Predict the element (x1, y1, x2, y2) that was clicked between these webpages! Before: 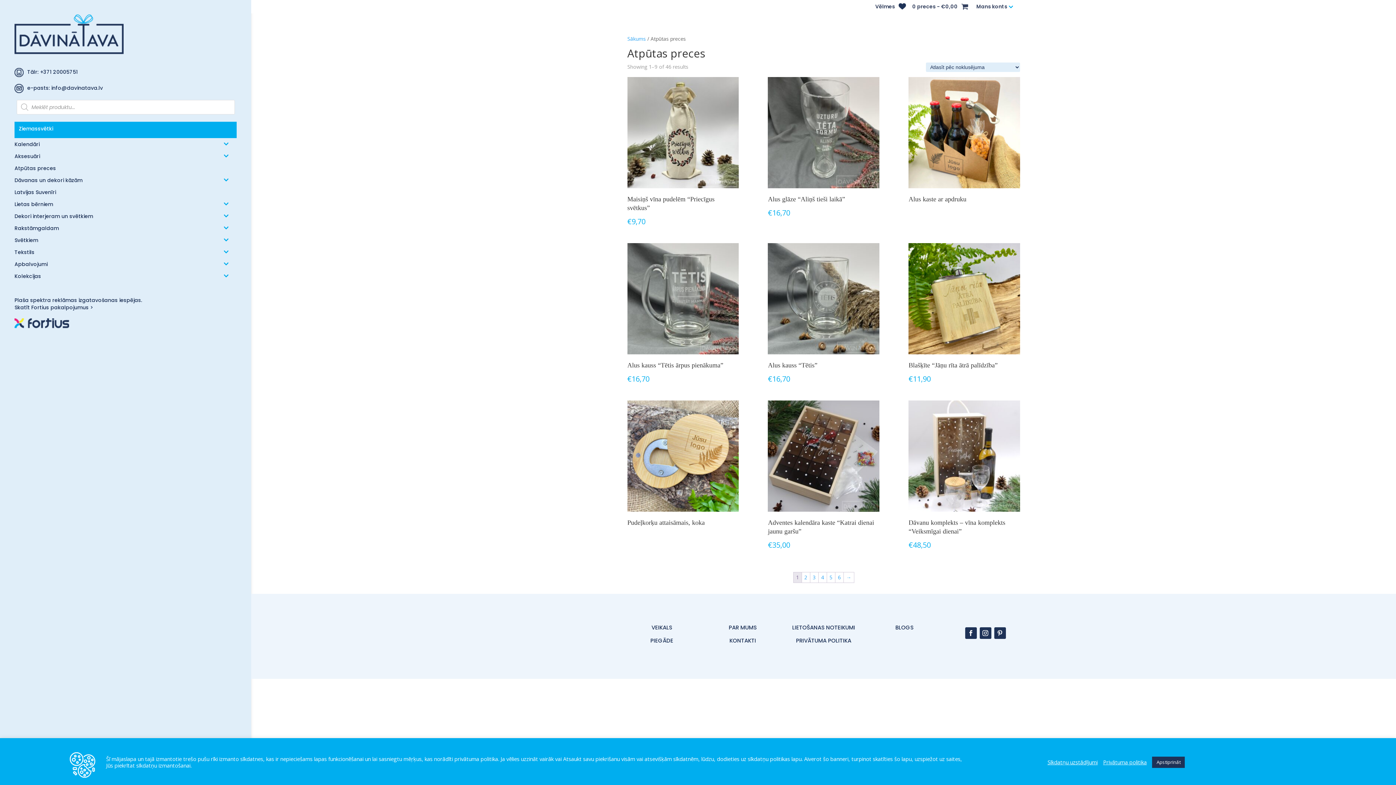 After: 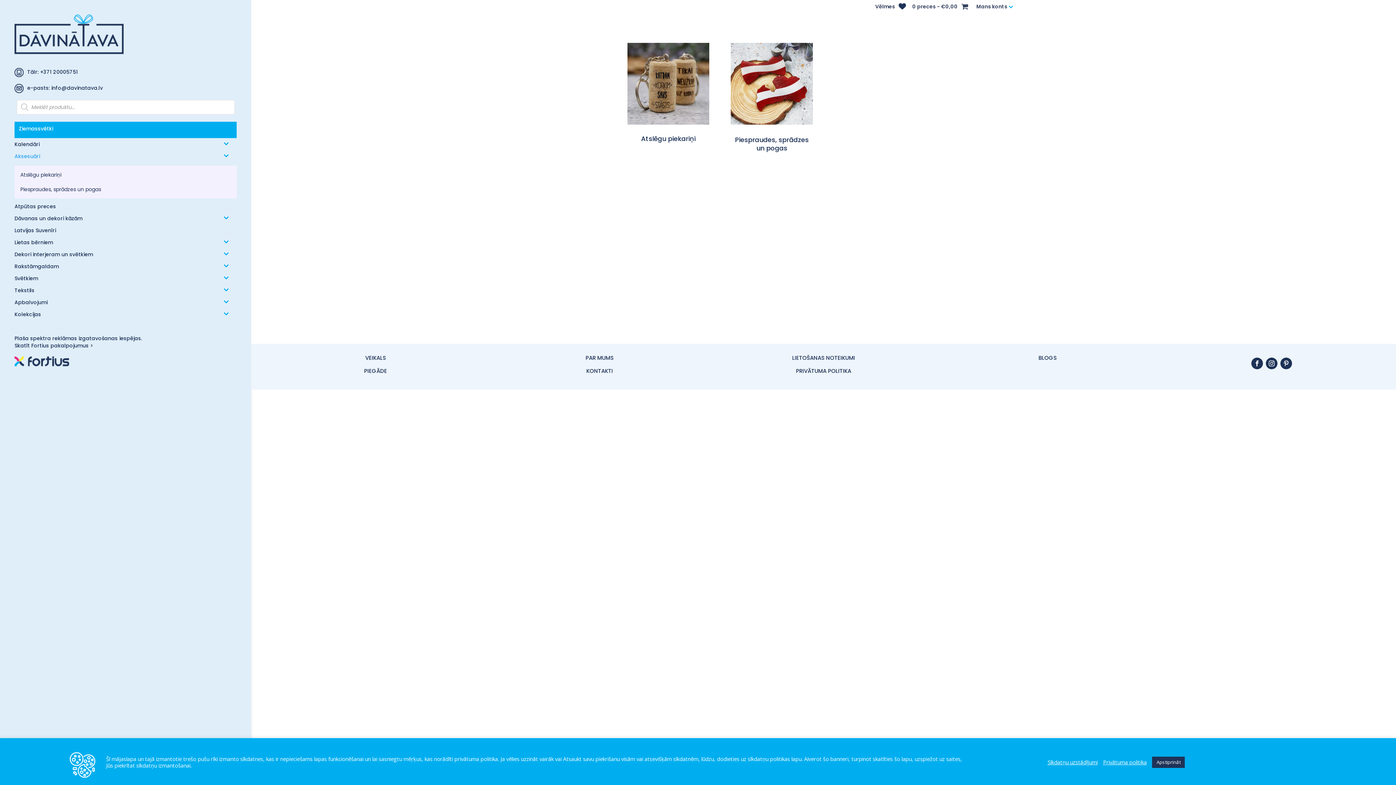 Action: bbox: (14, 153, 214, 165) label: Aksesuāri